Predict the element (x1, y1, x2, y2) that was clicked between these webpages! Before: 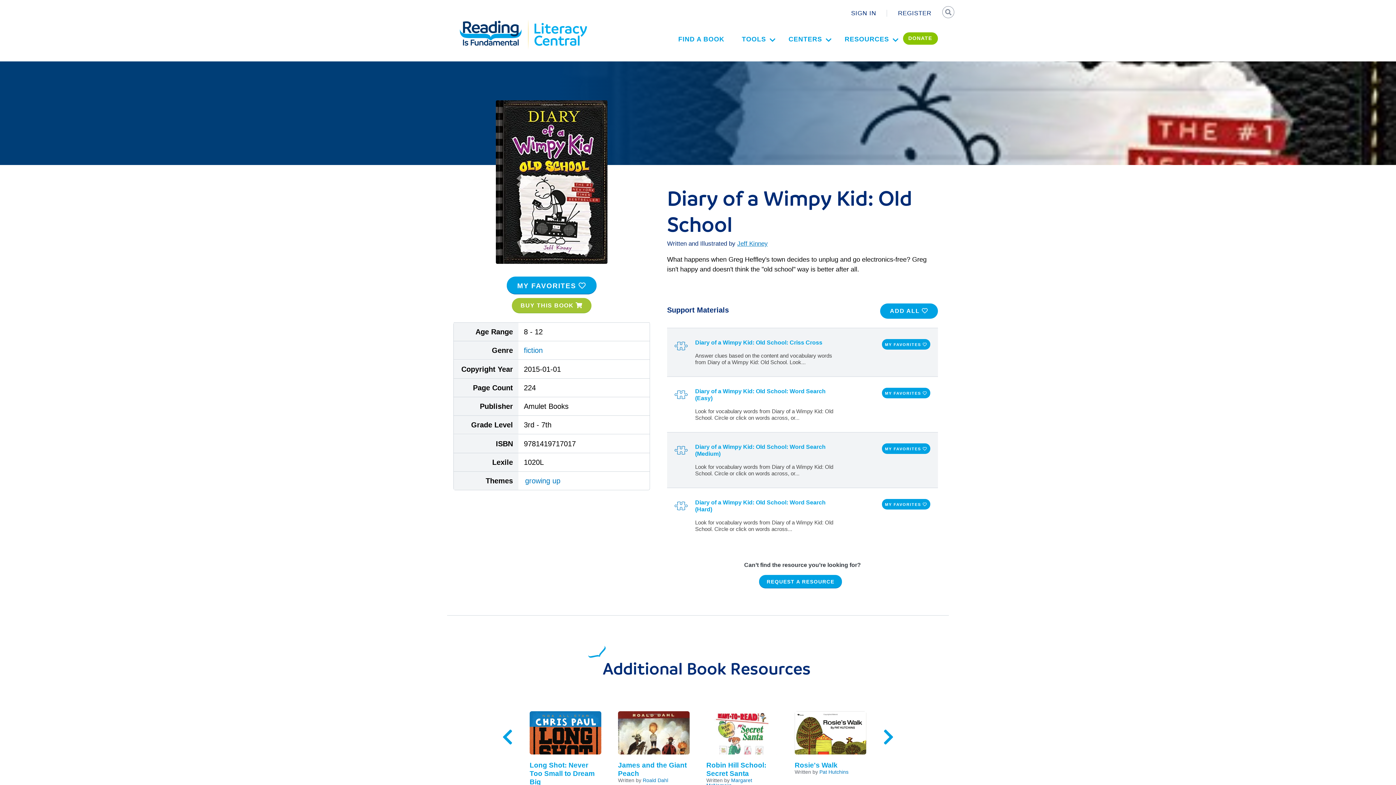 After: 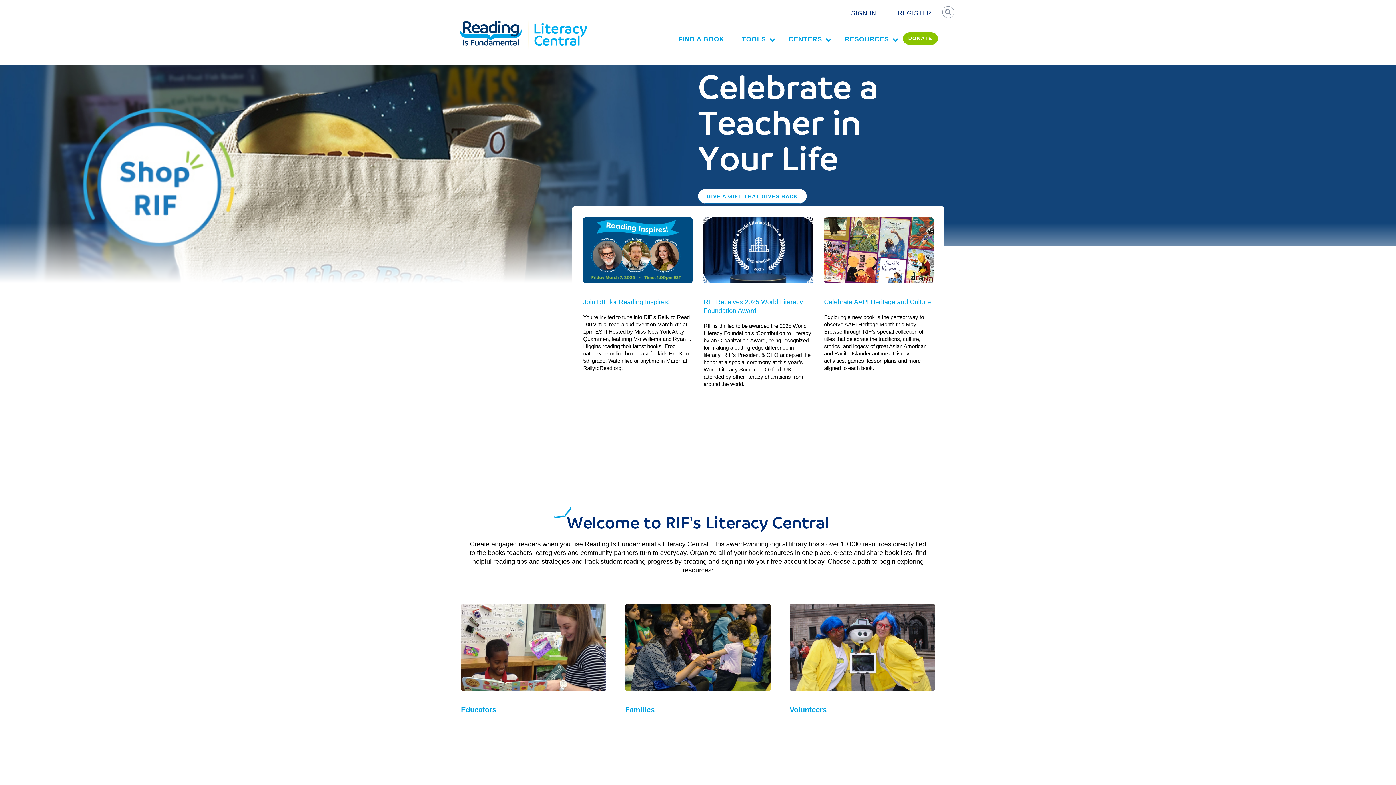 Action: bbox: (533, 18, 587, 26)